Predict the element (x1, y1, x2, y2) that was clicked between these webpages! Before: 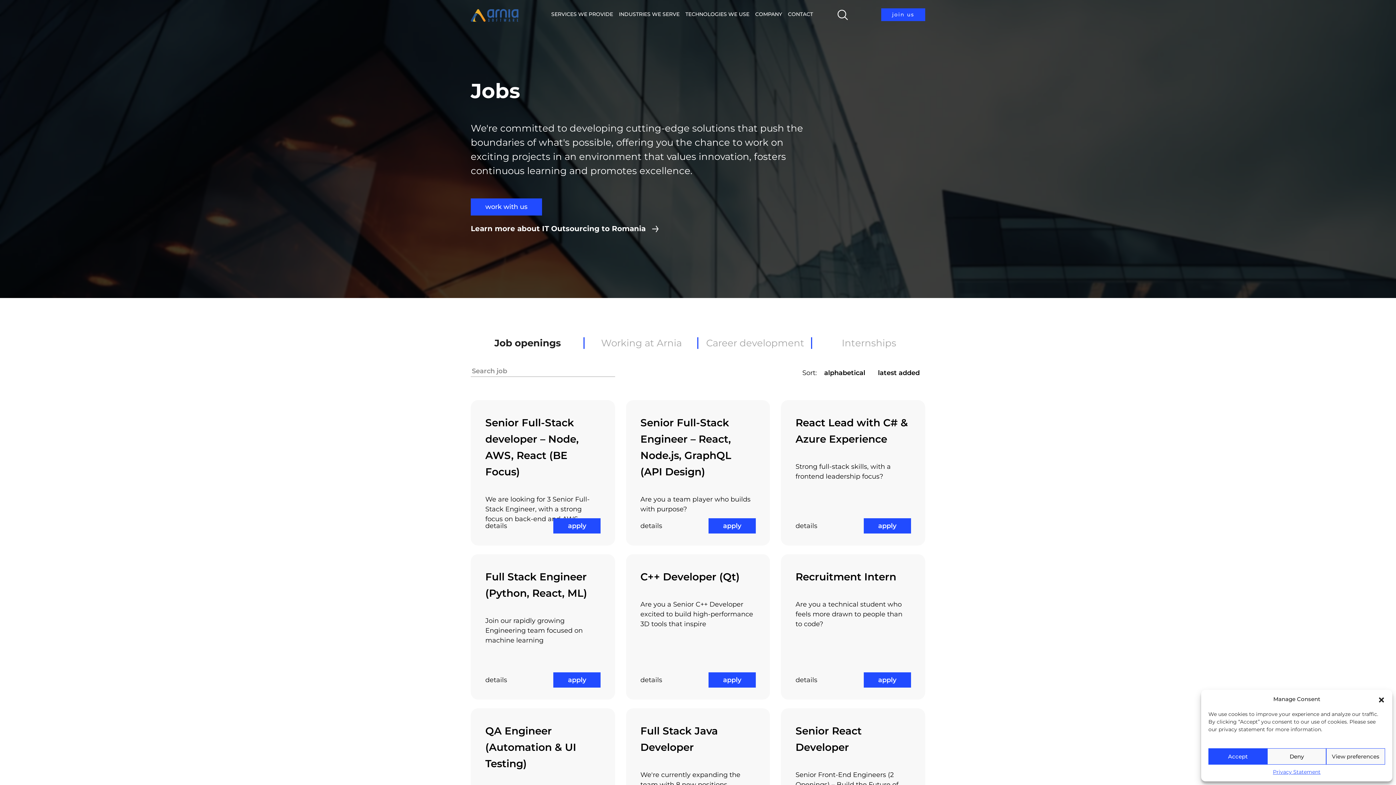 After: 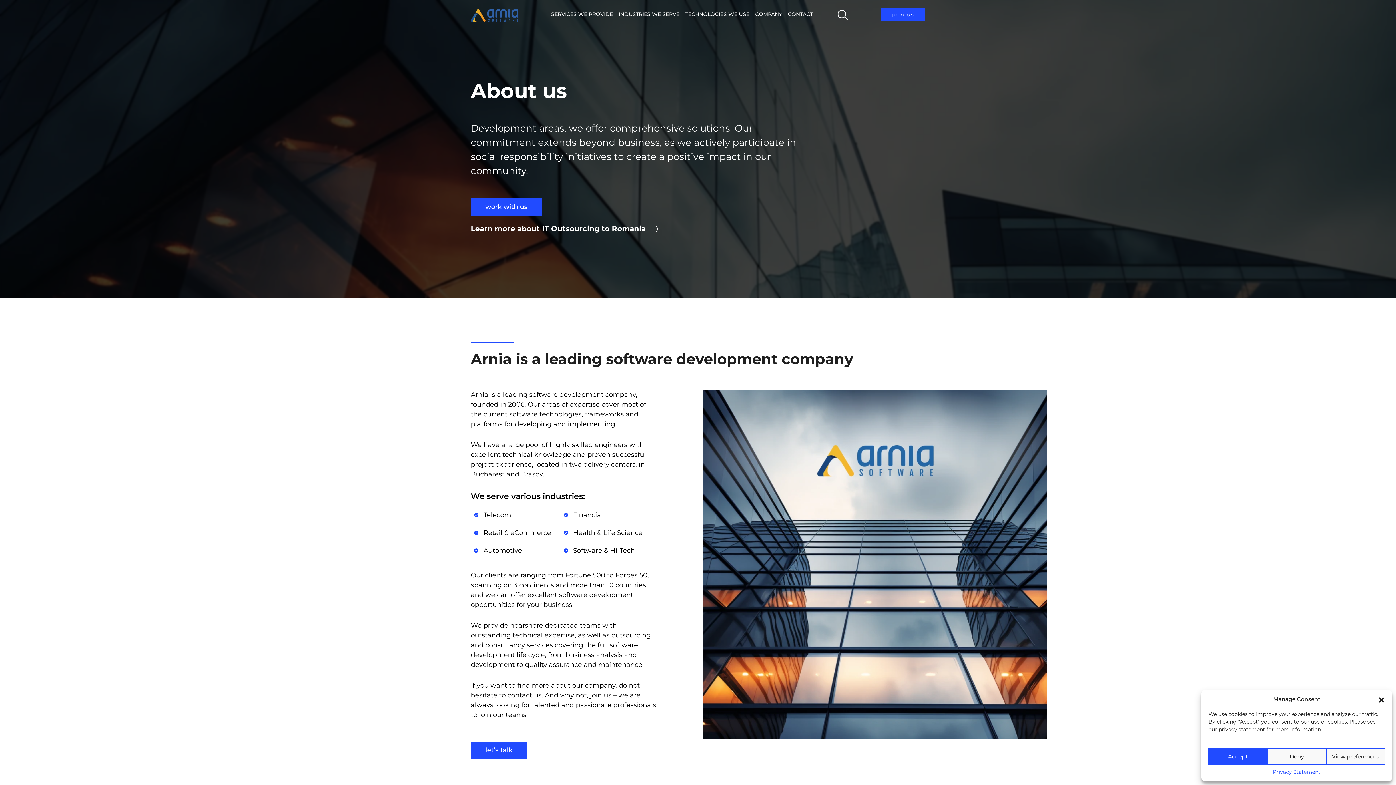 Action: bbox: (755, 10, 782, 20) label: COMPANY